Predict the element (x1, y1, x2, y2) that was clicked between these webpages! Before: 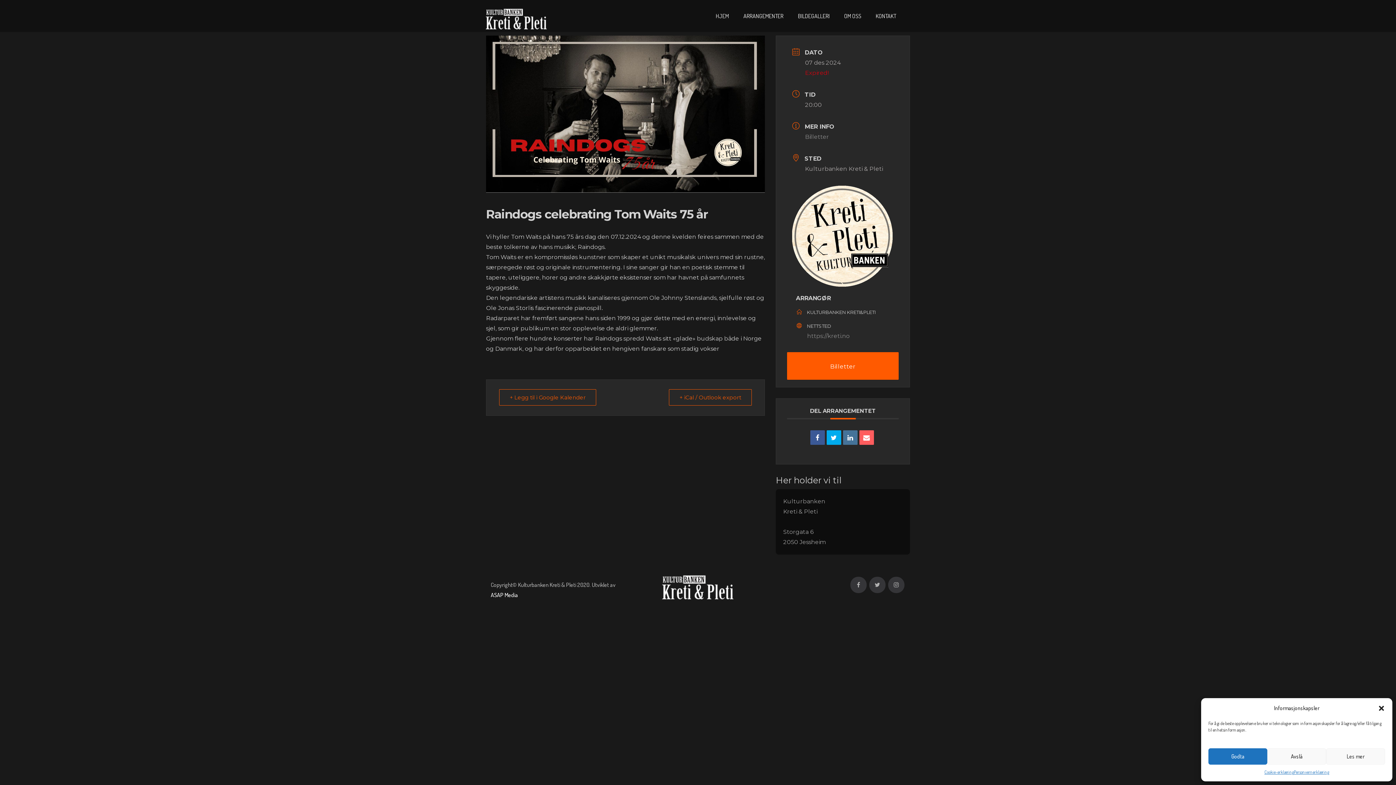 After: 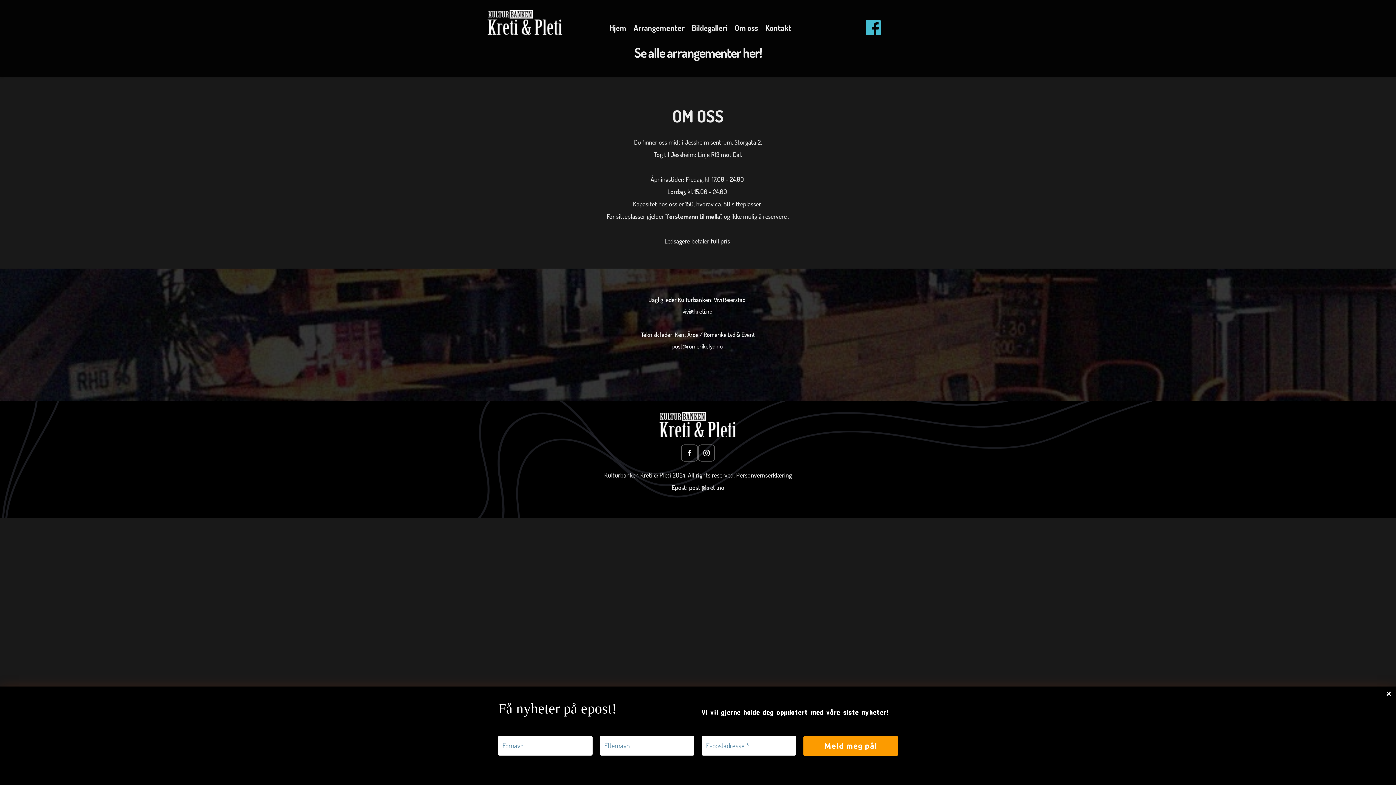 Action: bbox: (837, 0, 868, 32) label: OM OSS